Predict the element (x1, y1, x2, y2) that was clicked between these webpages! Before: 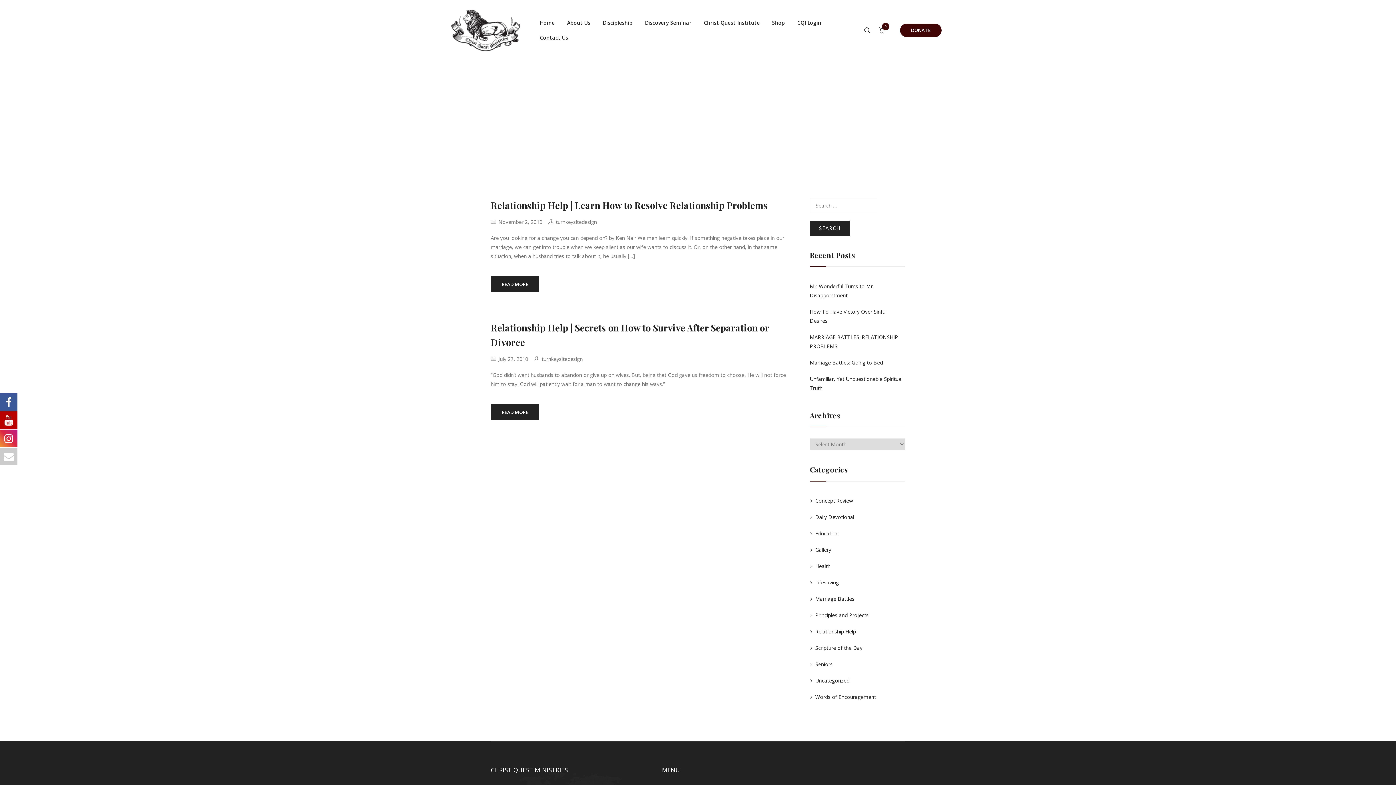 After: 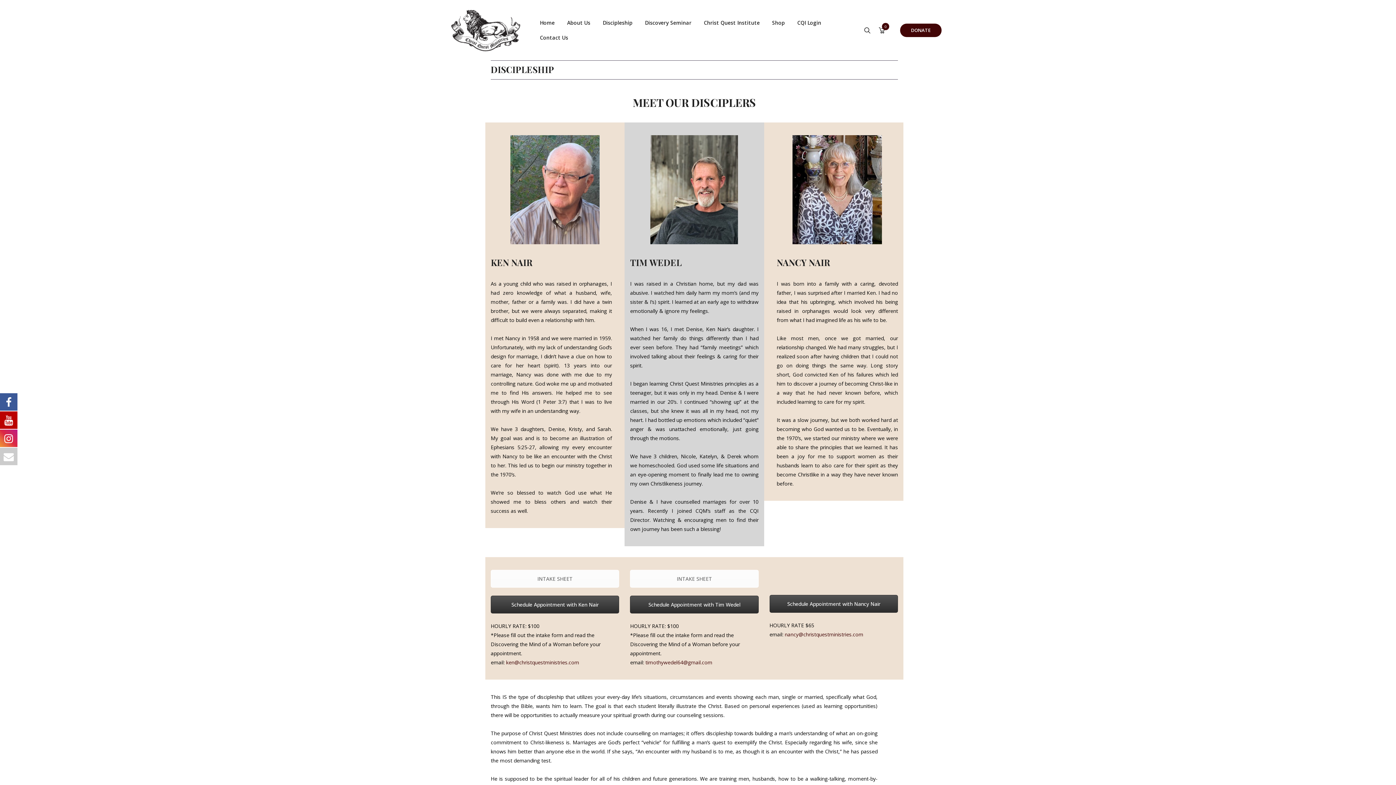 Action: bbox: (599, 15, 636, 30) label: Discipleship